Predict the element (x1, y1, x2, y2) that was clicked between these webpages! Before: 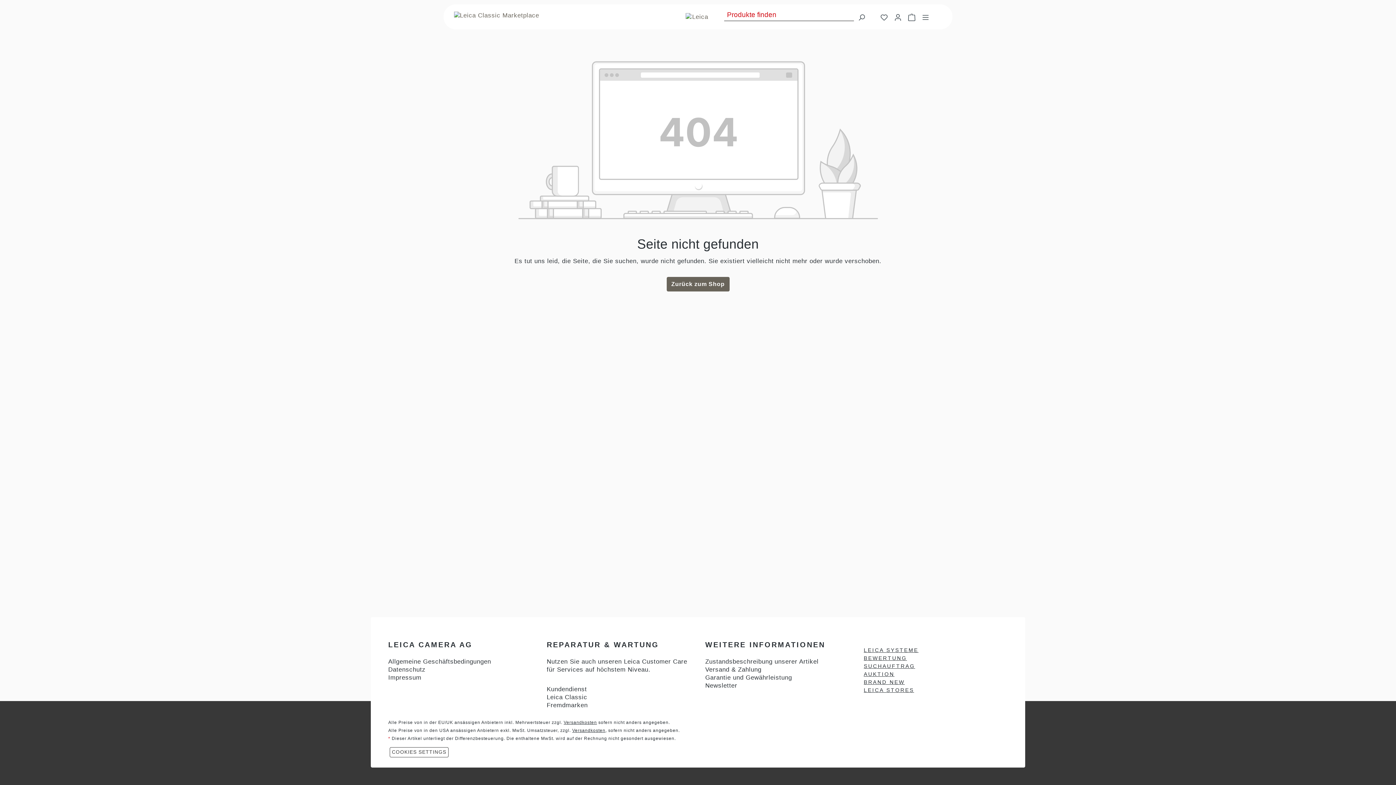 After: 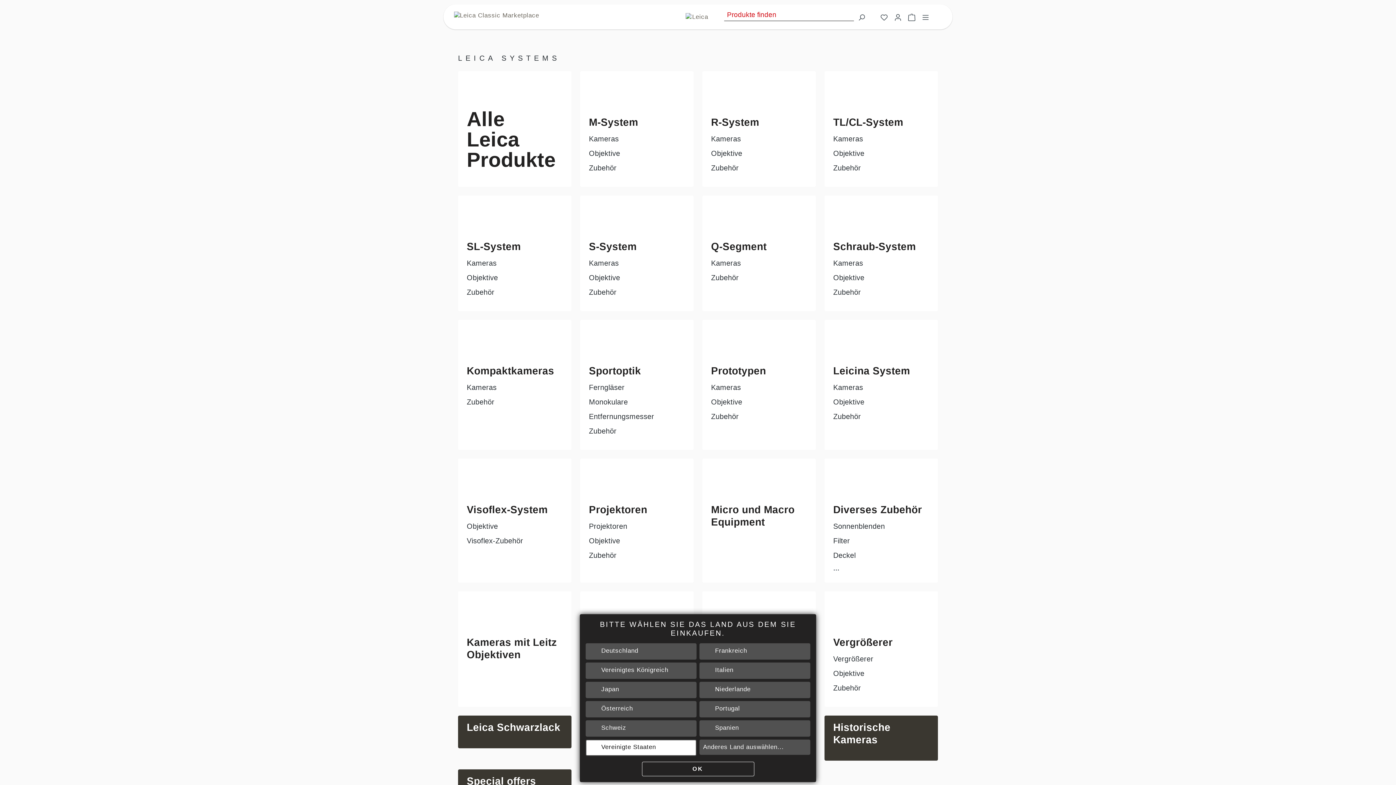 Action: label: LEICA SYSTEME bbox: (864, 646, 918, 653)